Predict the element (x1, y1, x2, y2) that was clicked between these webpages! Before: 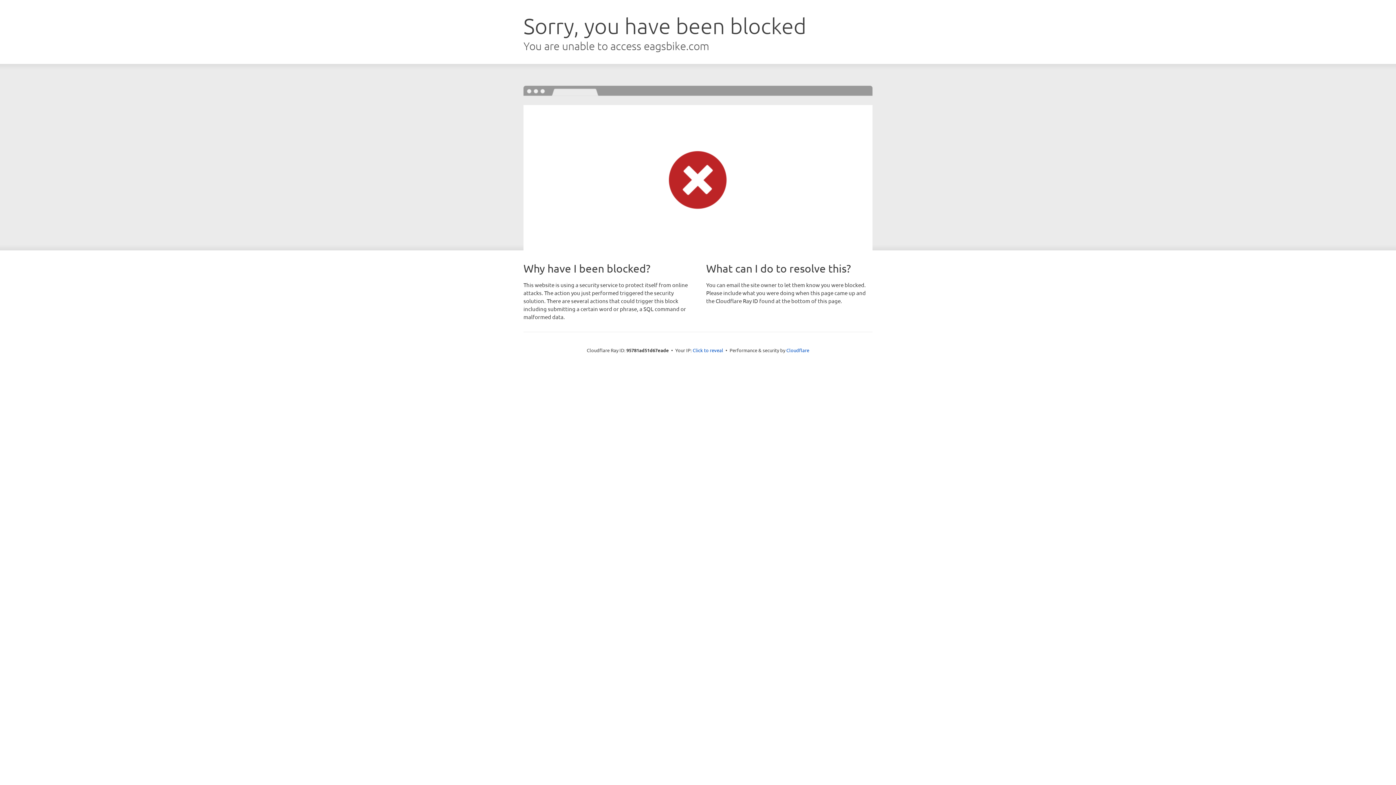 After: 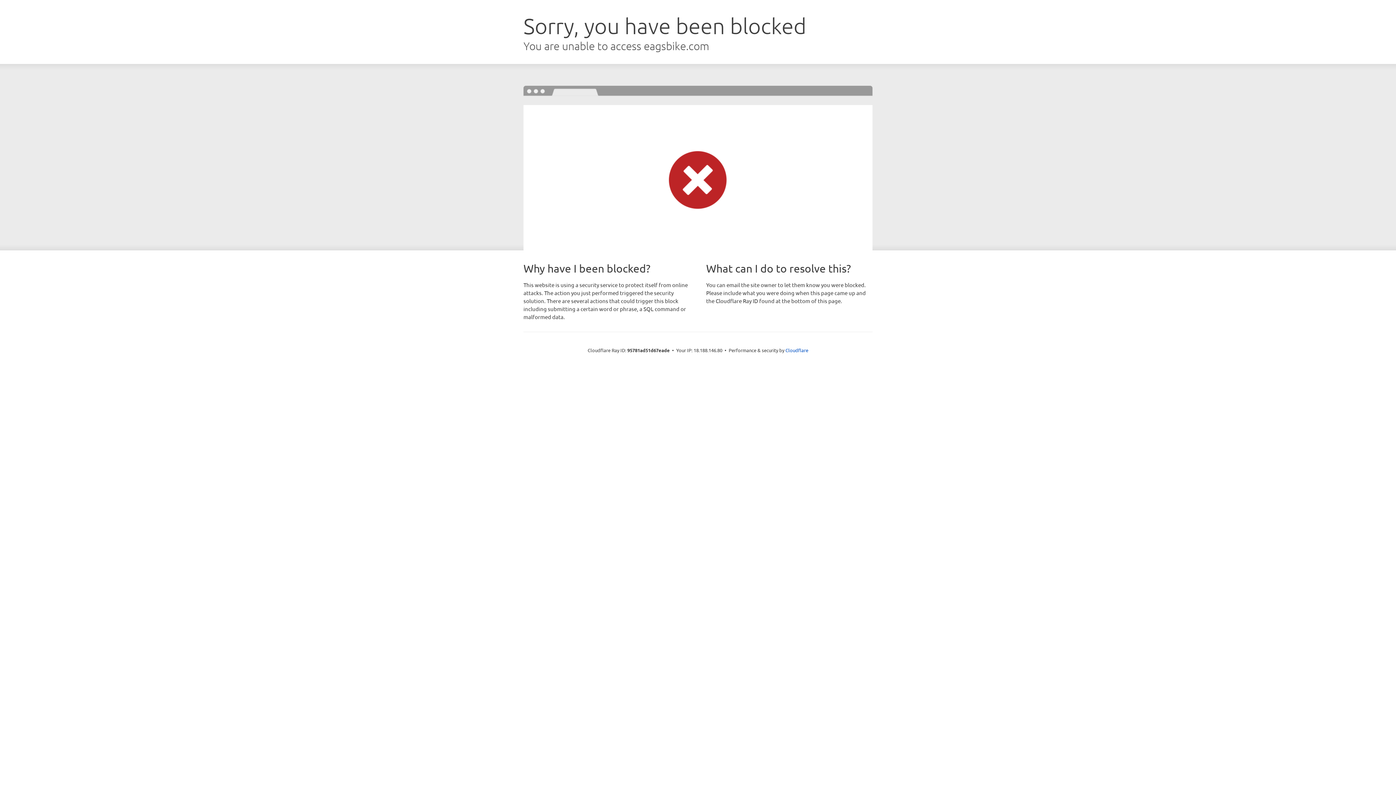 Action: bbox: (692, 346, 723, 353) label: Click to reveal